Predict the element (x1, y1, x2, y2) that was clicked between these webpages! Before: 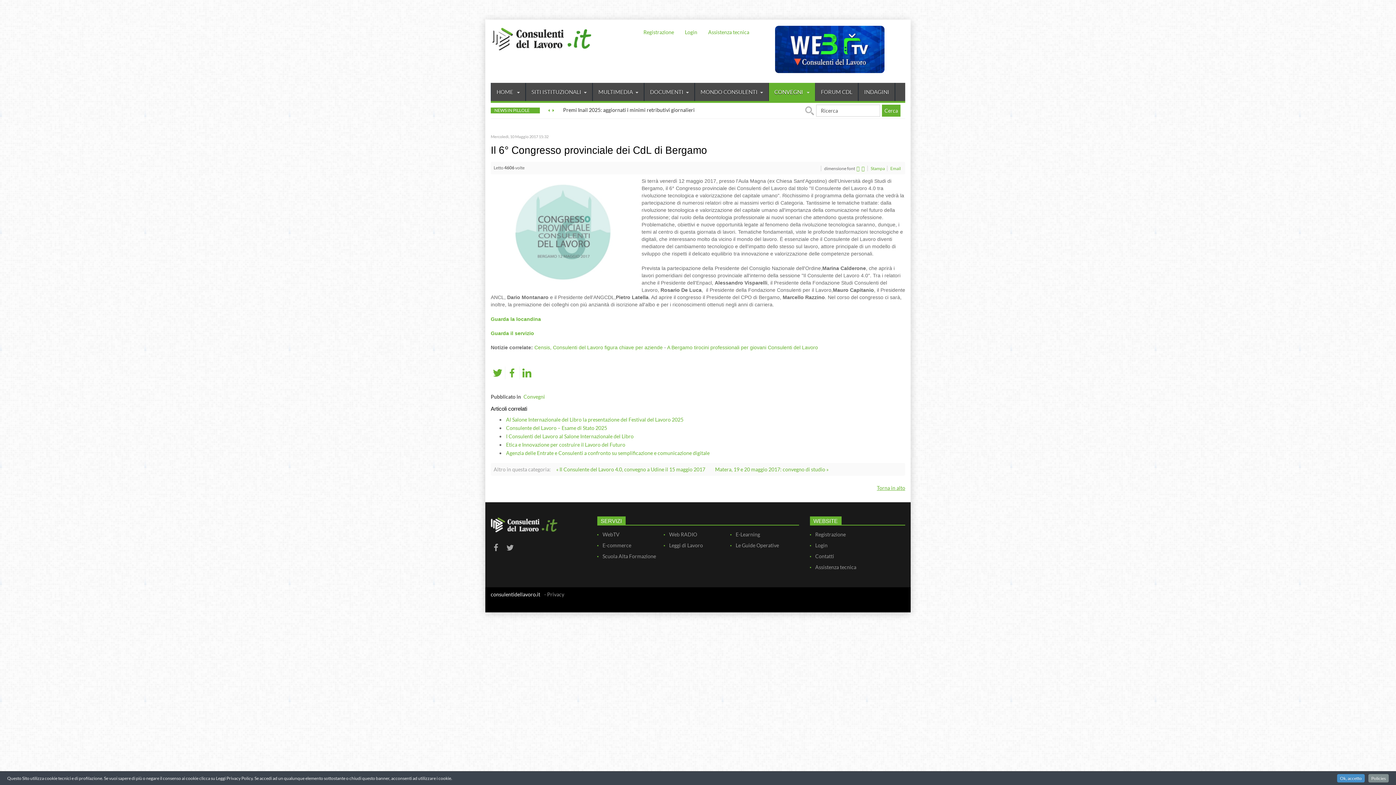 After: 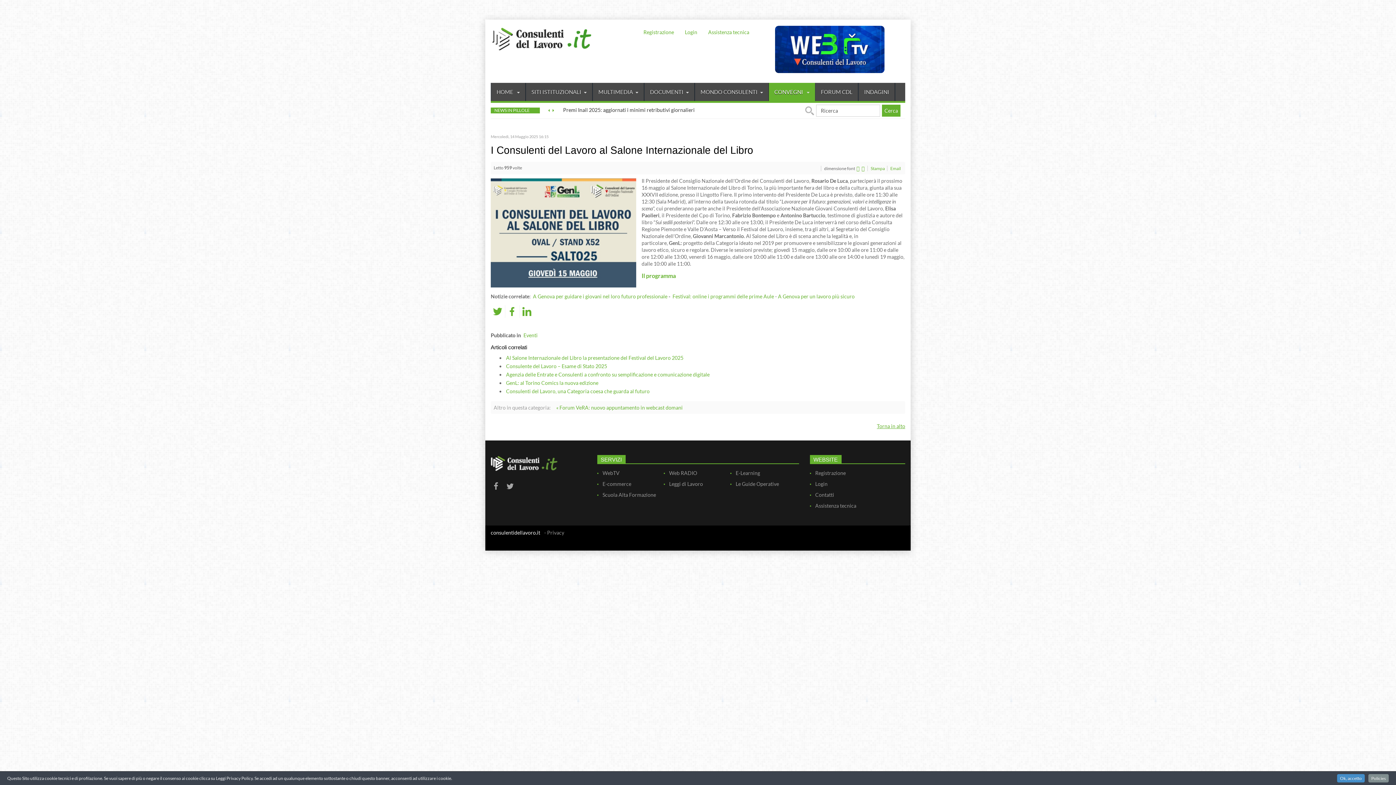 Action: bbox: (506, 433, 633, 439) label: I Consulenti del Lavoro al Salone Internazionale del Libro